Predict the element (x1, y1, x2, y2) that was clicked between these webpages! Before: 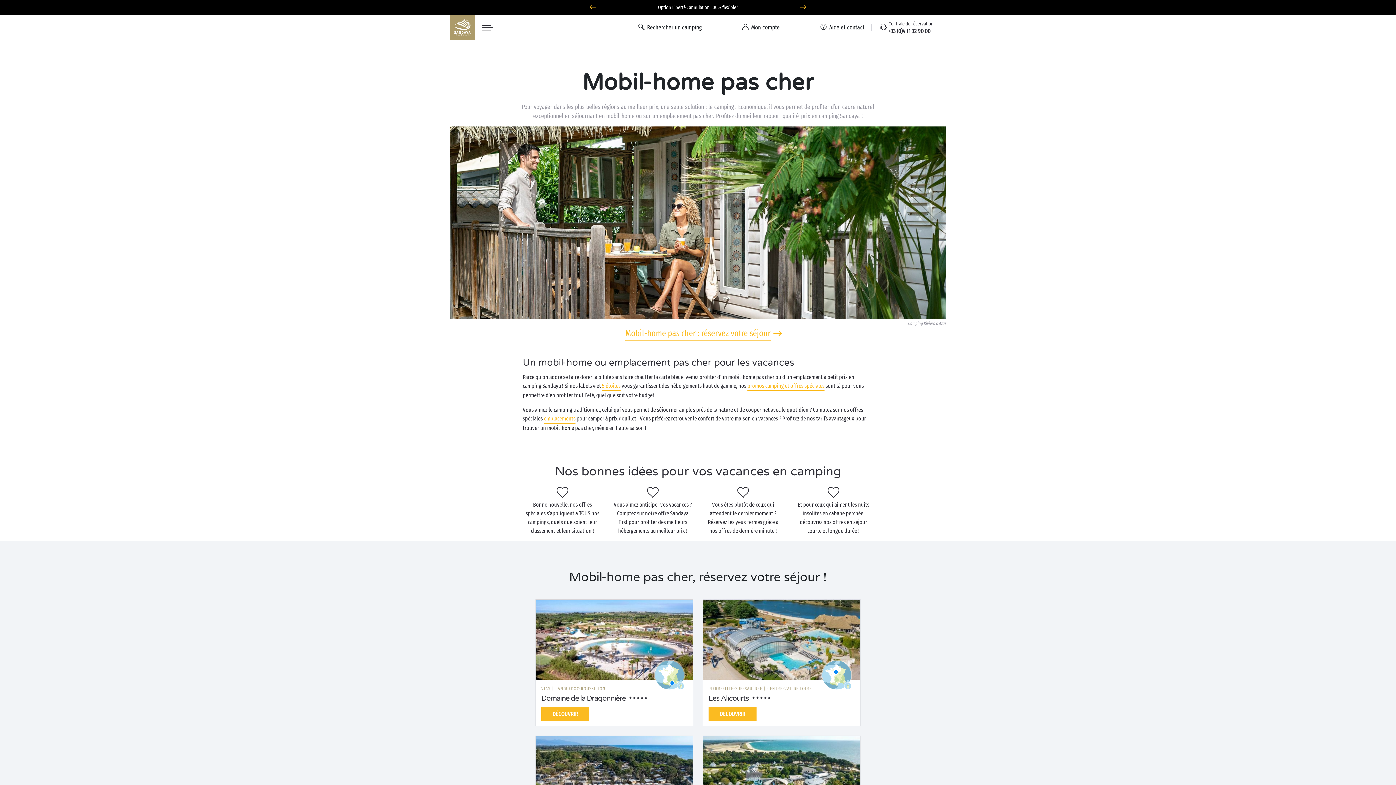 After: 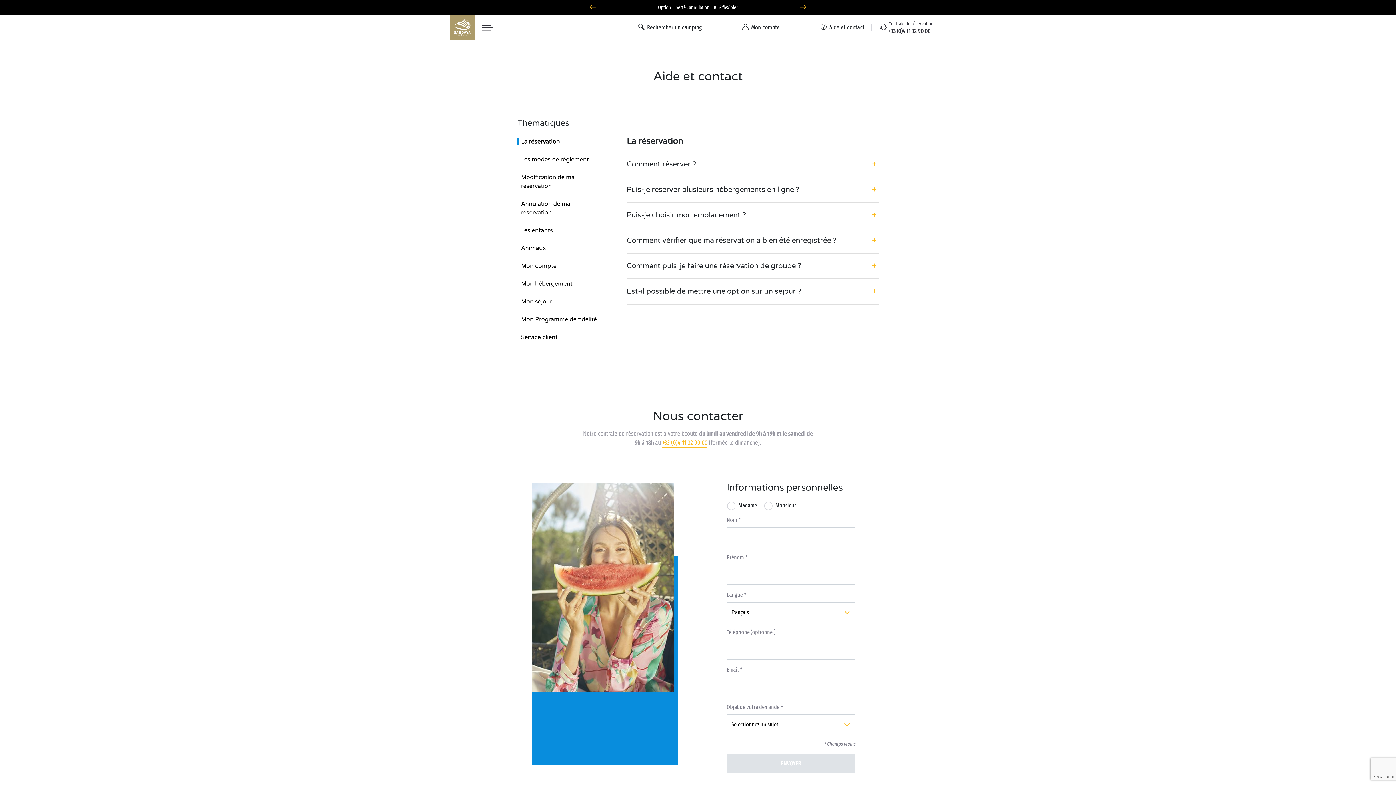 Action: bbox: (820, 14, 864, 40) label:  Aide et contact